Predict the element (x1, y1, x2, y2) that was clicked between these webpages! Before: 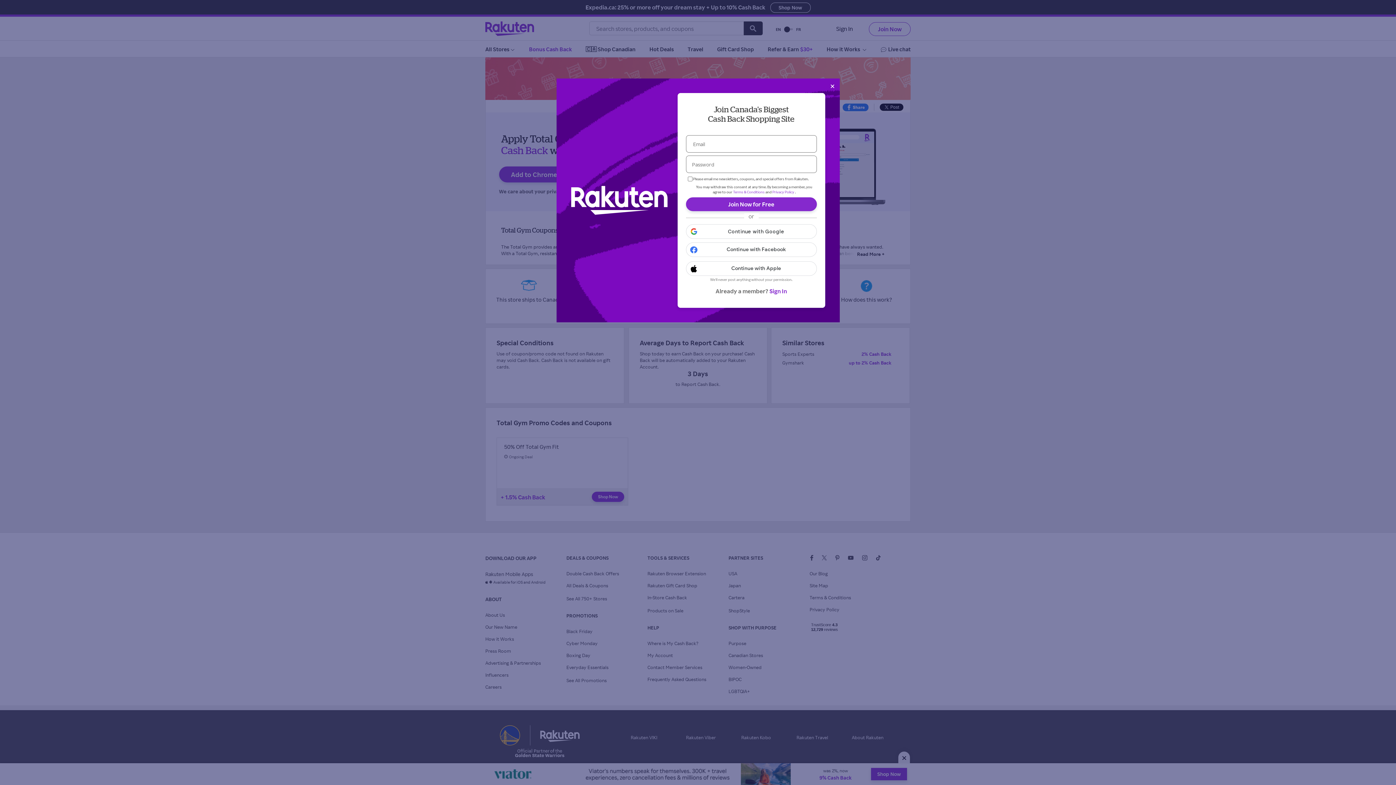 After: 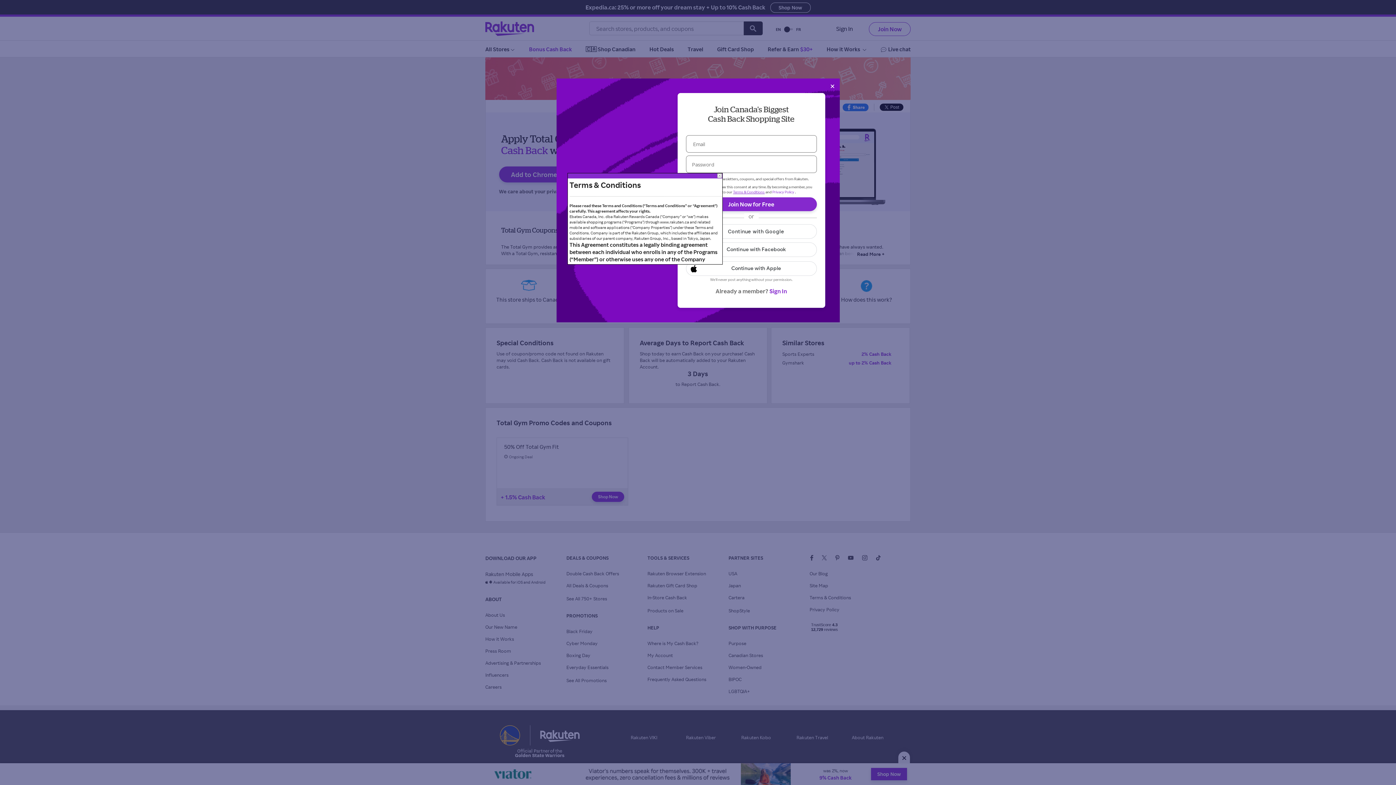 Action: label: Terms & Conditions bbox: (733, 189, 764, 194)